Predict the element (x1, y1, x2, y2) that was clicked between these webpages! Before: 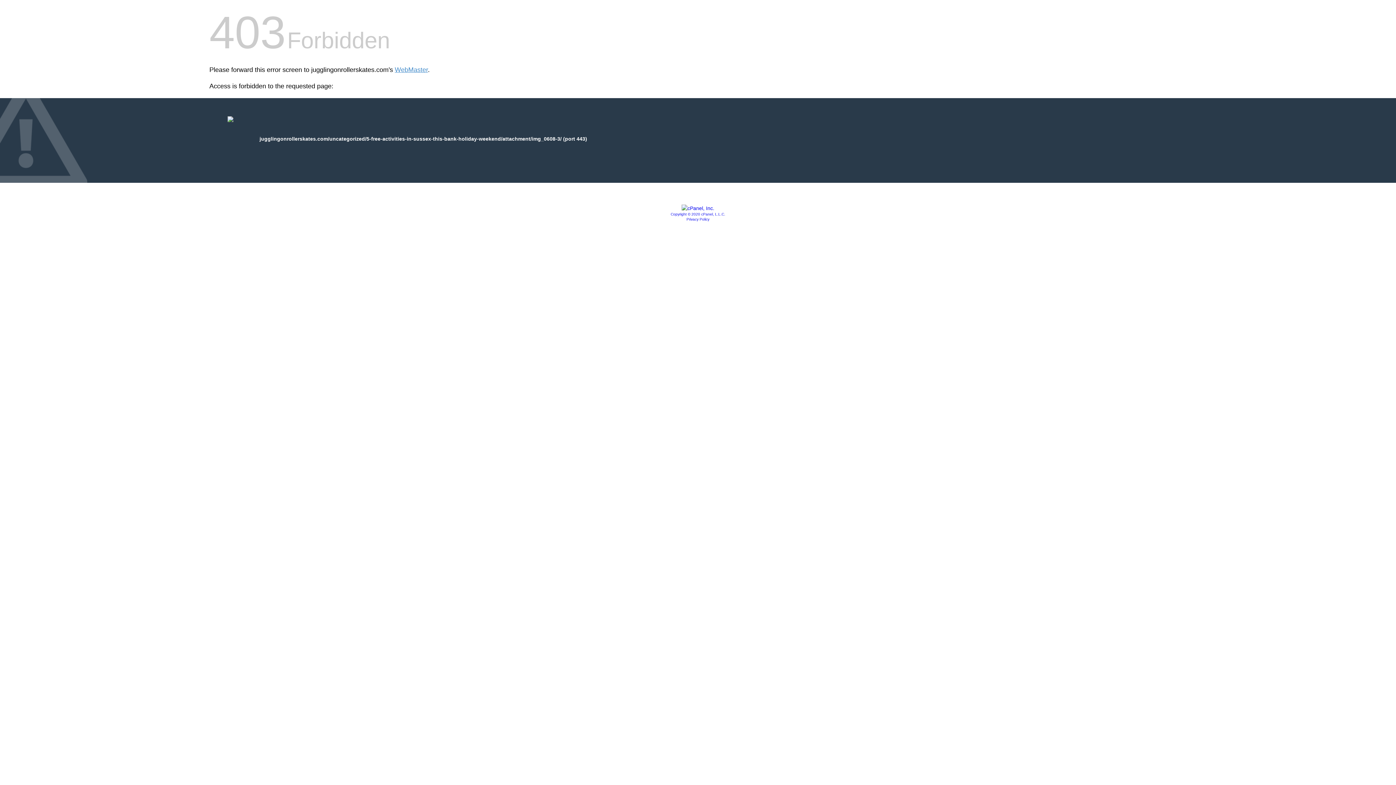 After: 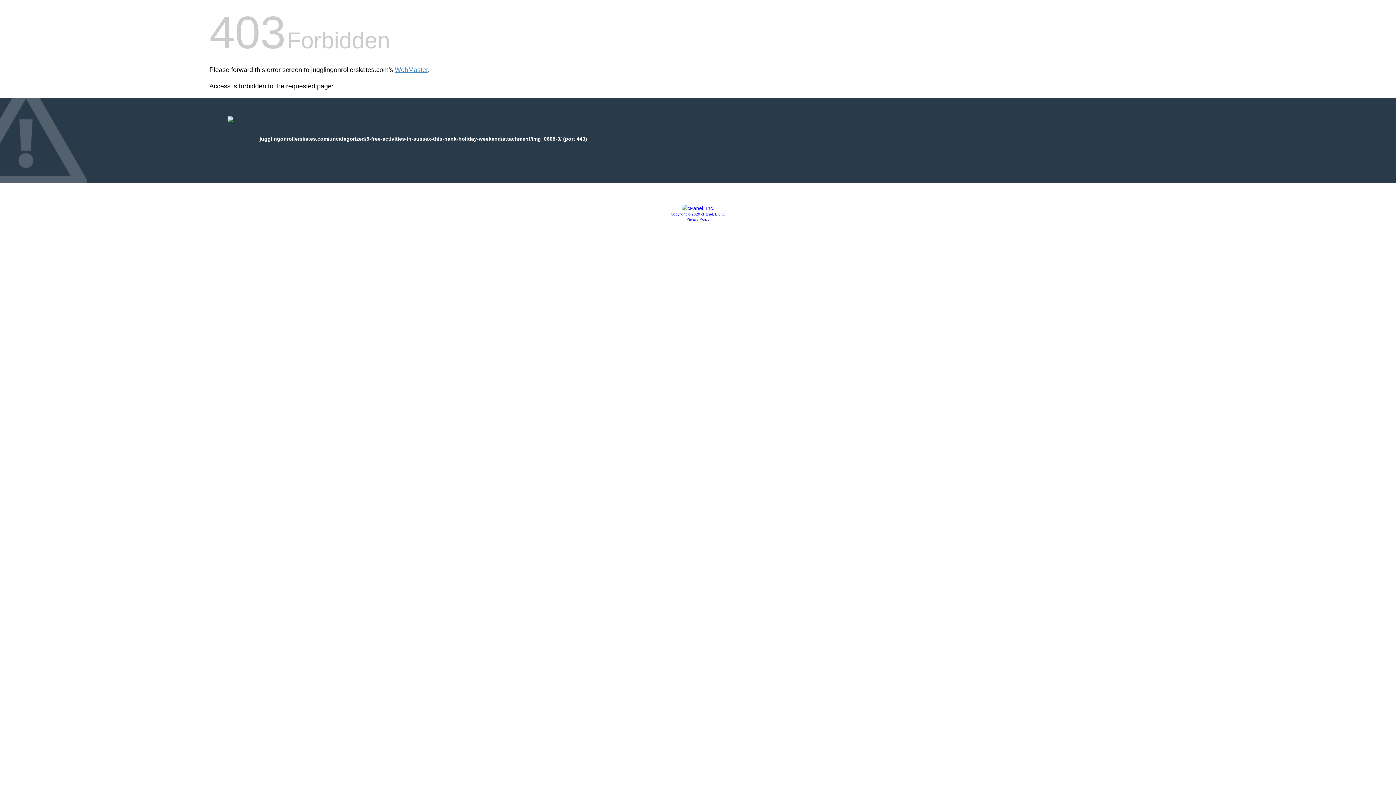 Action: bbox: (681, 205, 714, 211)